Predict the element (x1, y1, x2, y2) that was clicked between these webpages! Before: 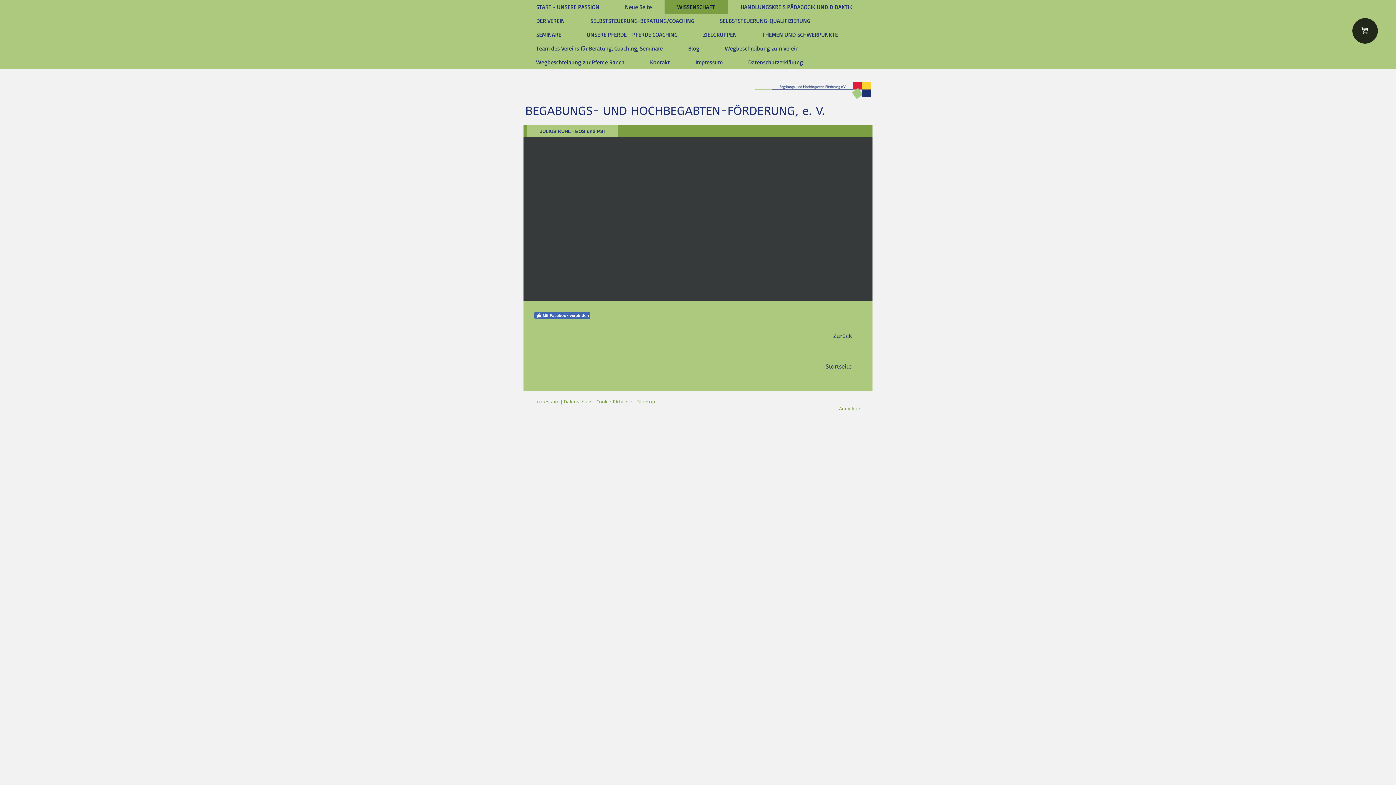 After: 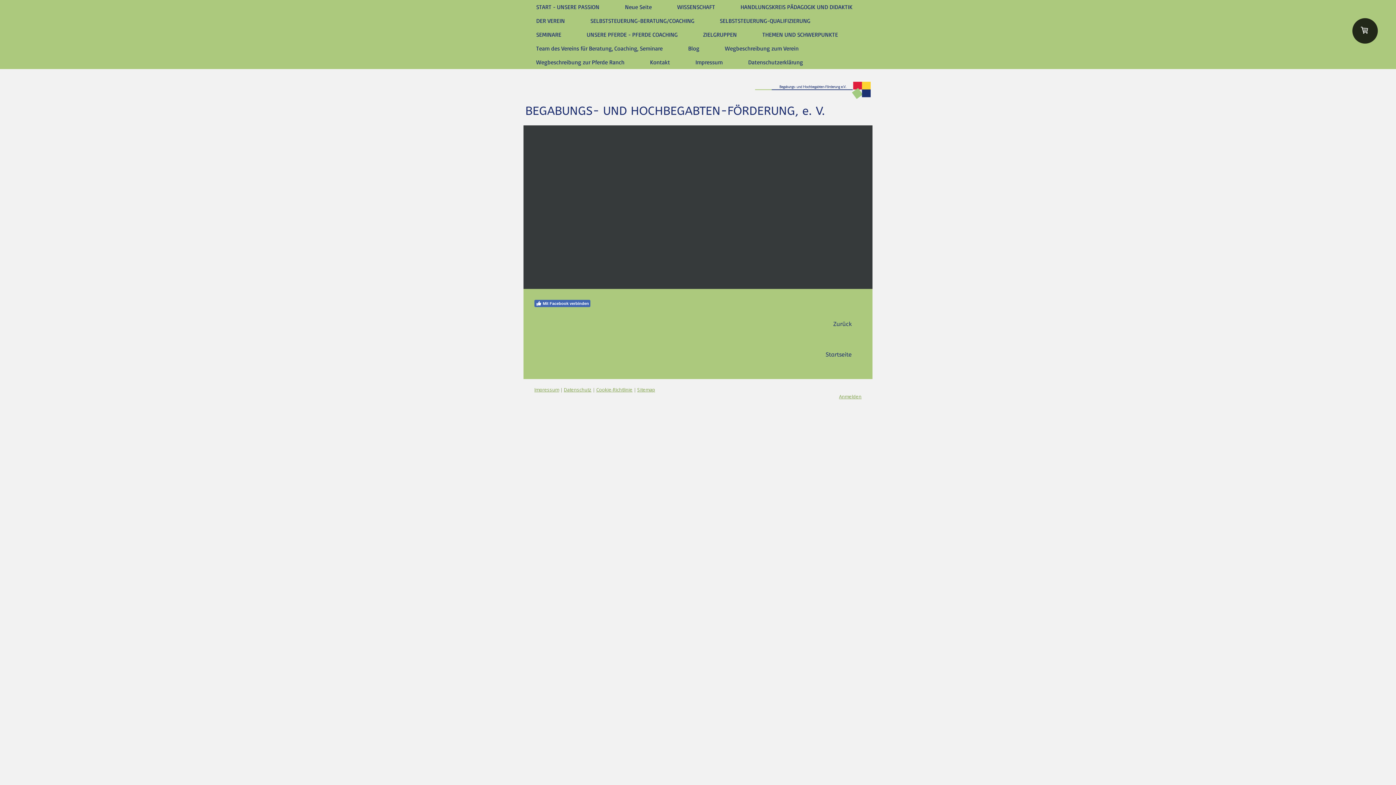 Action: label: Impressum bbox: (534, 398, 559, 405)